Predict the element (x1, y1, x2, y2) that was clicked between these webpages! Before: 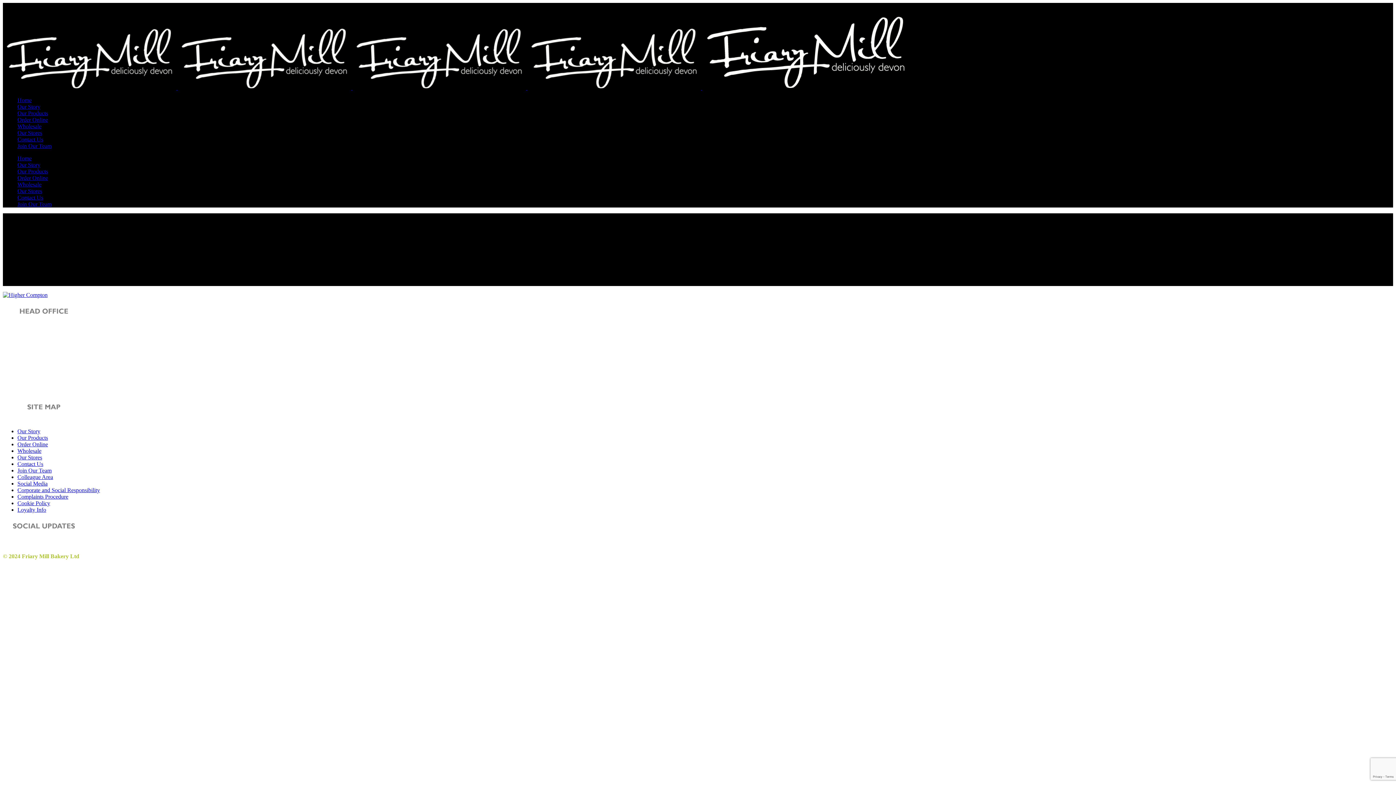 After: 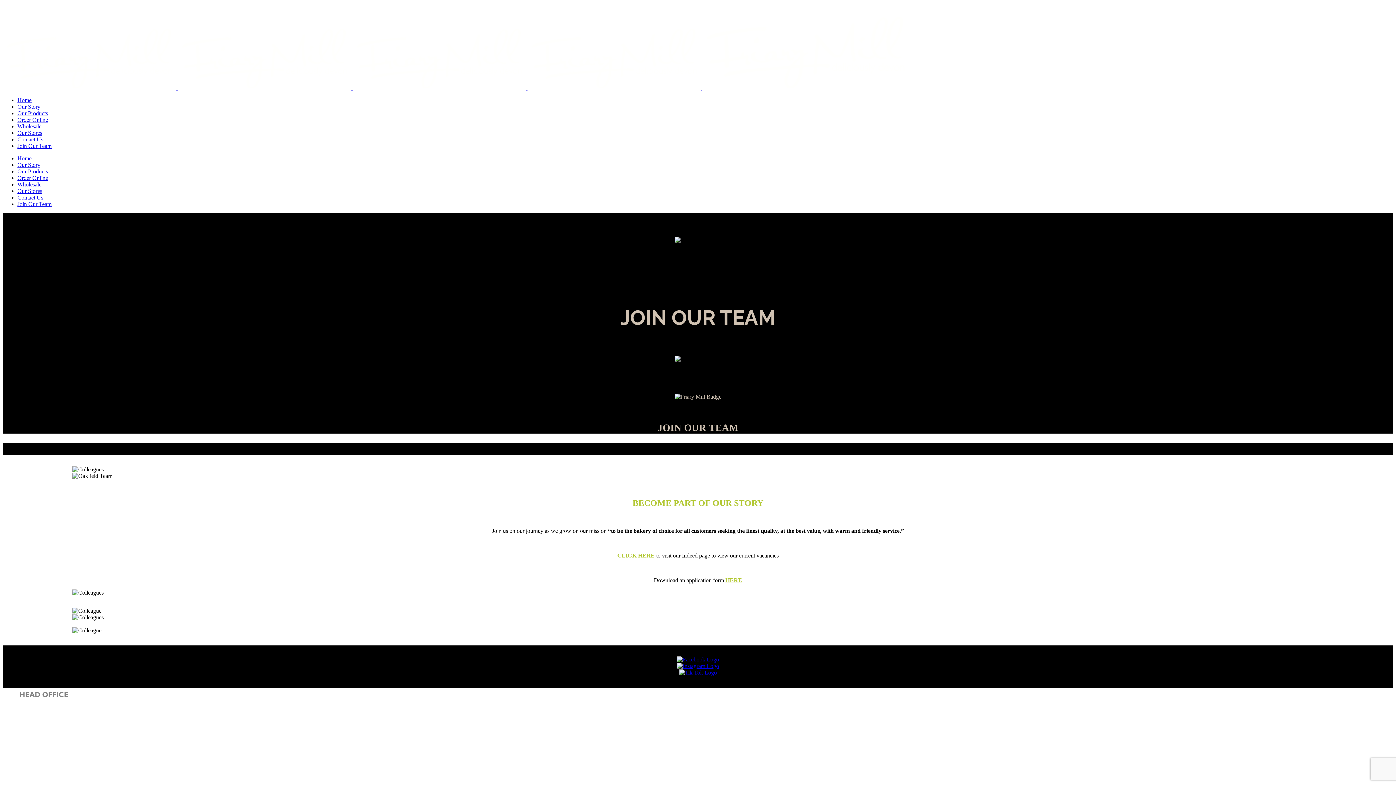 Action: label: Join Our Team bbox: (17, 142, 51, 149)